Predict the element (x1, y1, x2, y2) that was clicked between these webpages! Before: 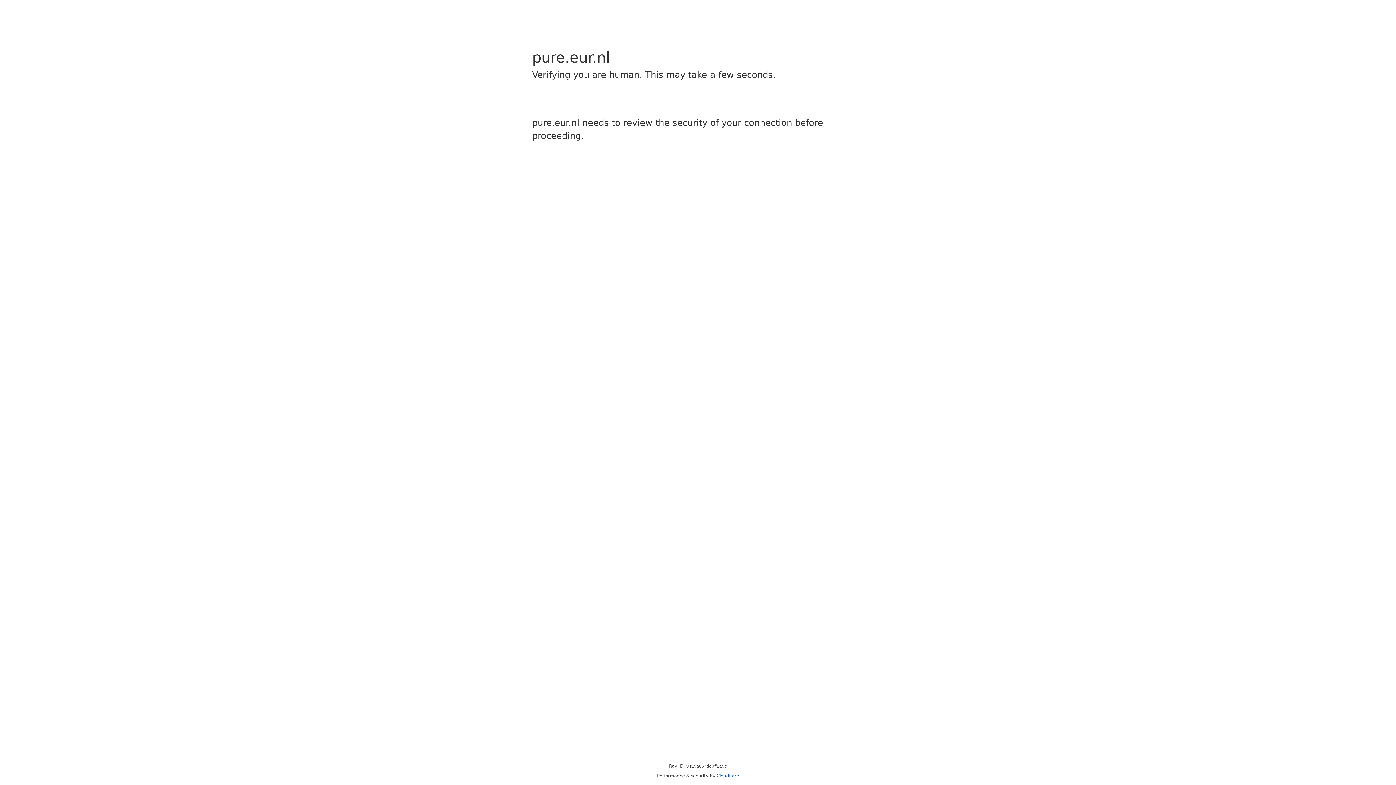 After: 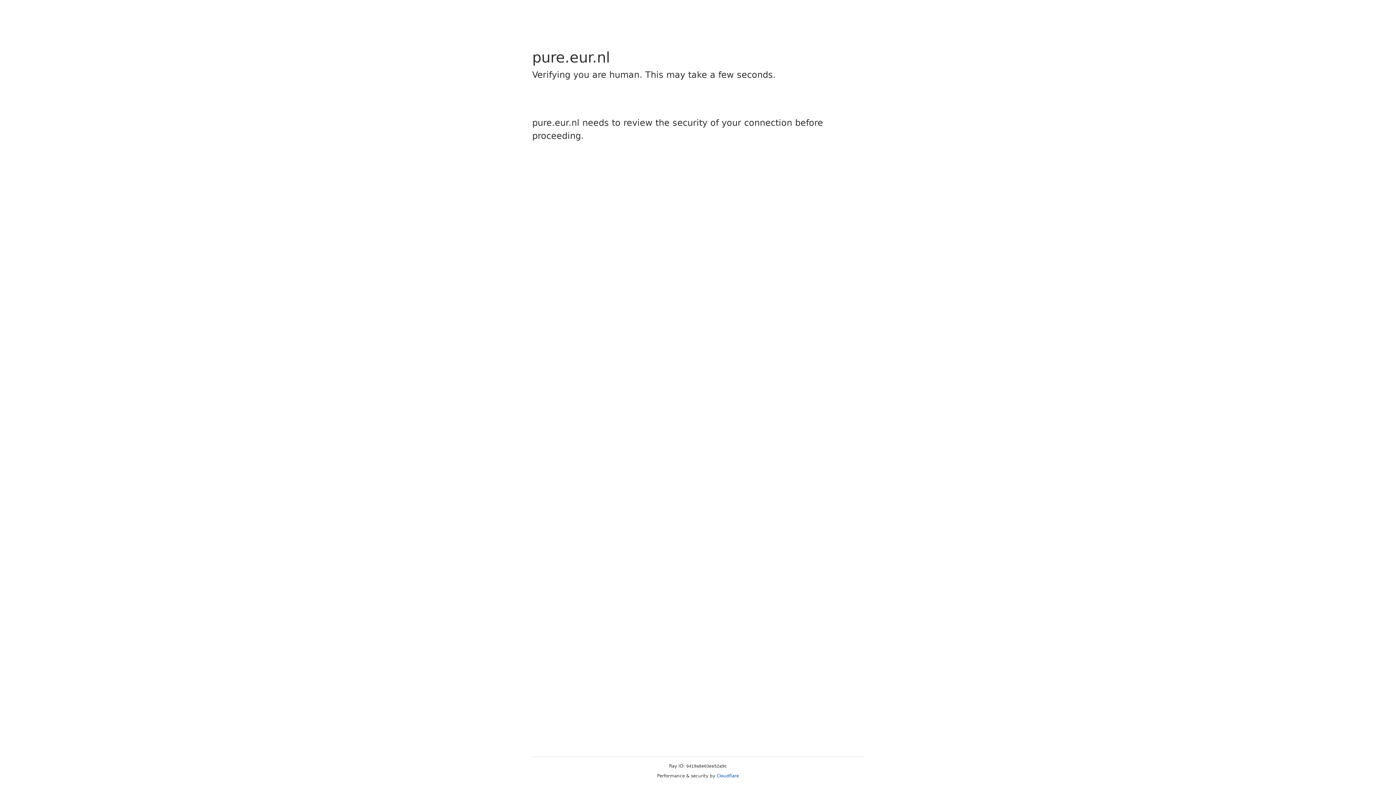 Action: bbox: (716, 773, 739, 778) label: Cloudflare